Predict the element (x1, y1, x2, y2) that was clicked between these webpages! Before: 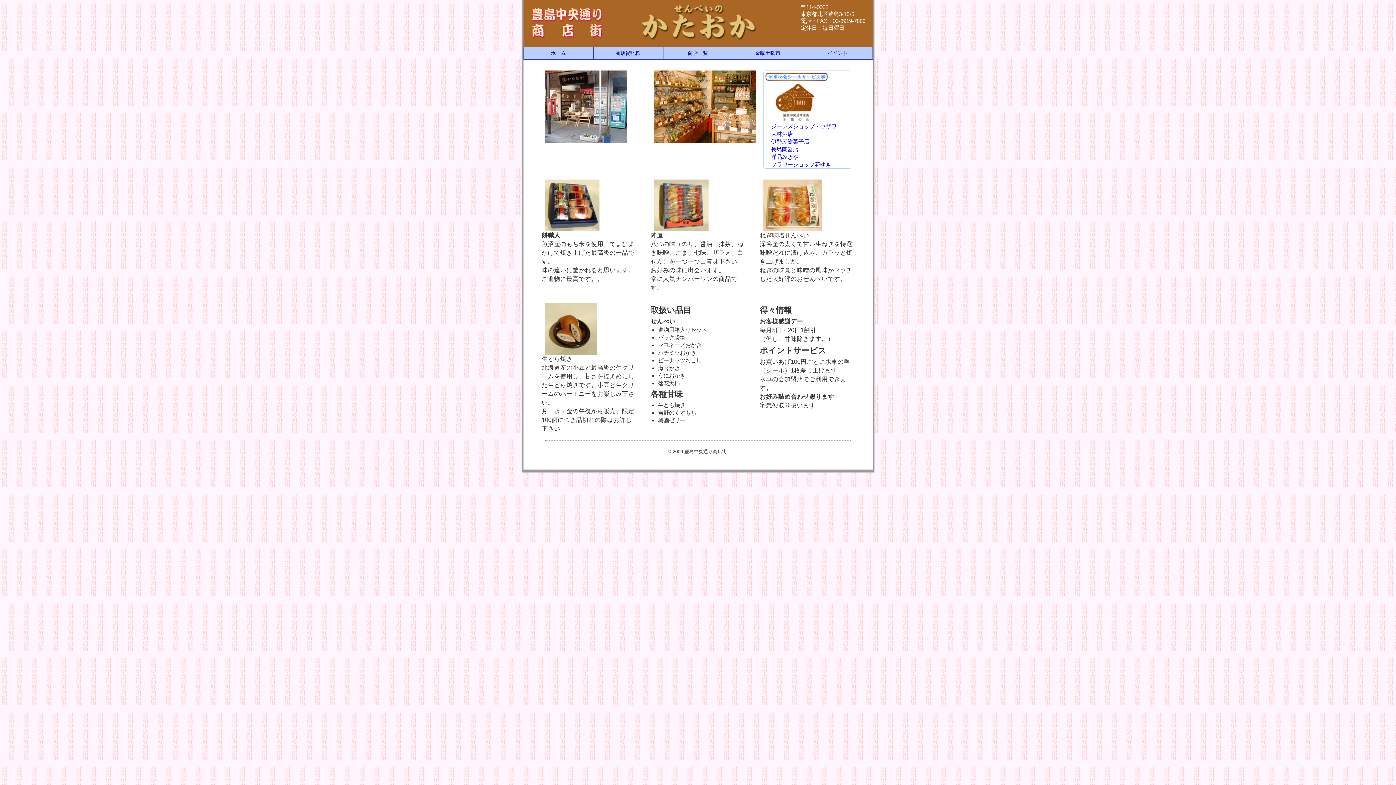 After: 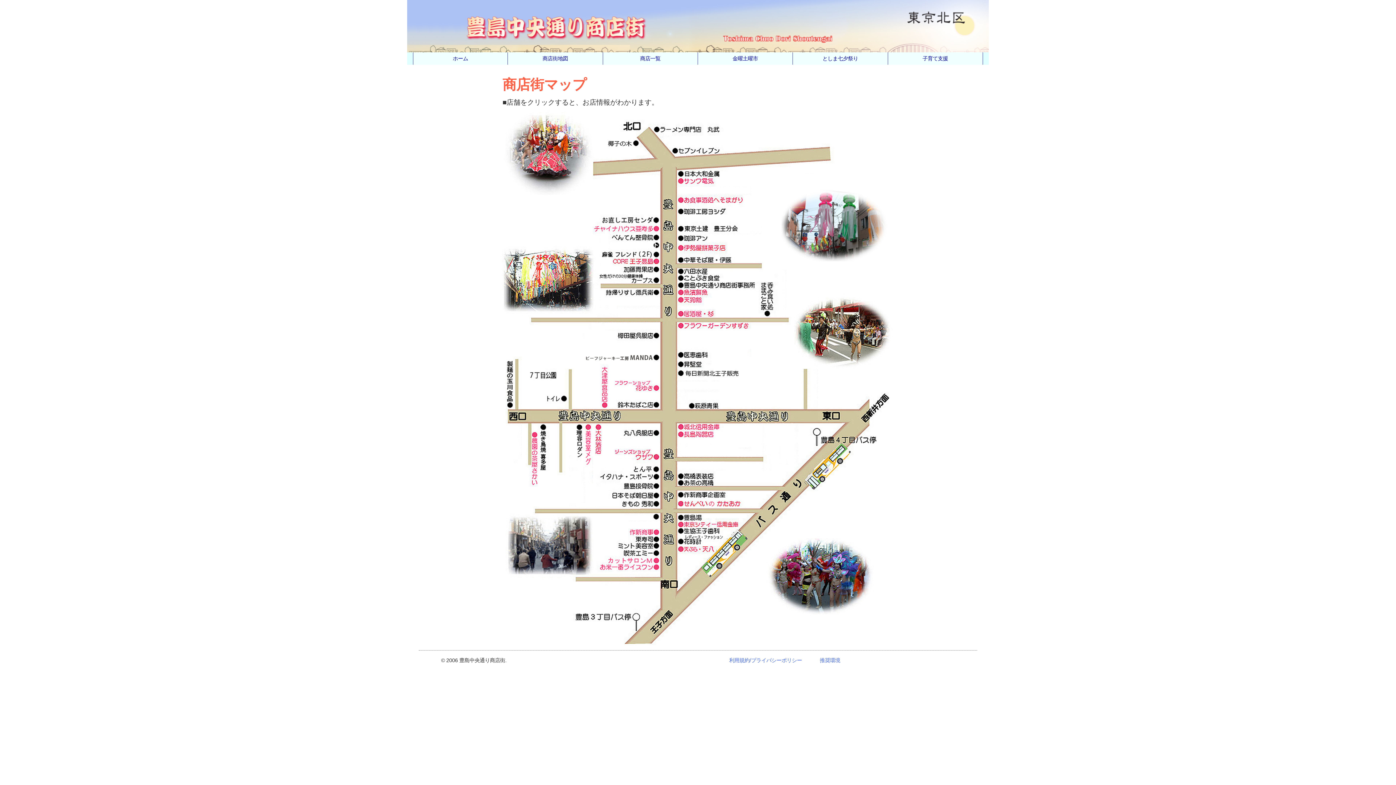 Action: label: 商店街地図 bbox: (593, 47, 663, 59)